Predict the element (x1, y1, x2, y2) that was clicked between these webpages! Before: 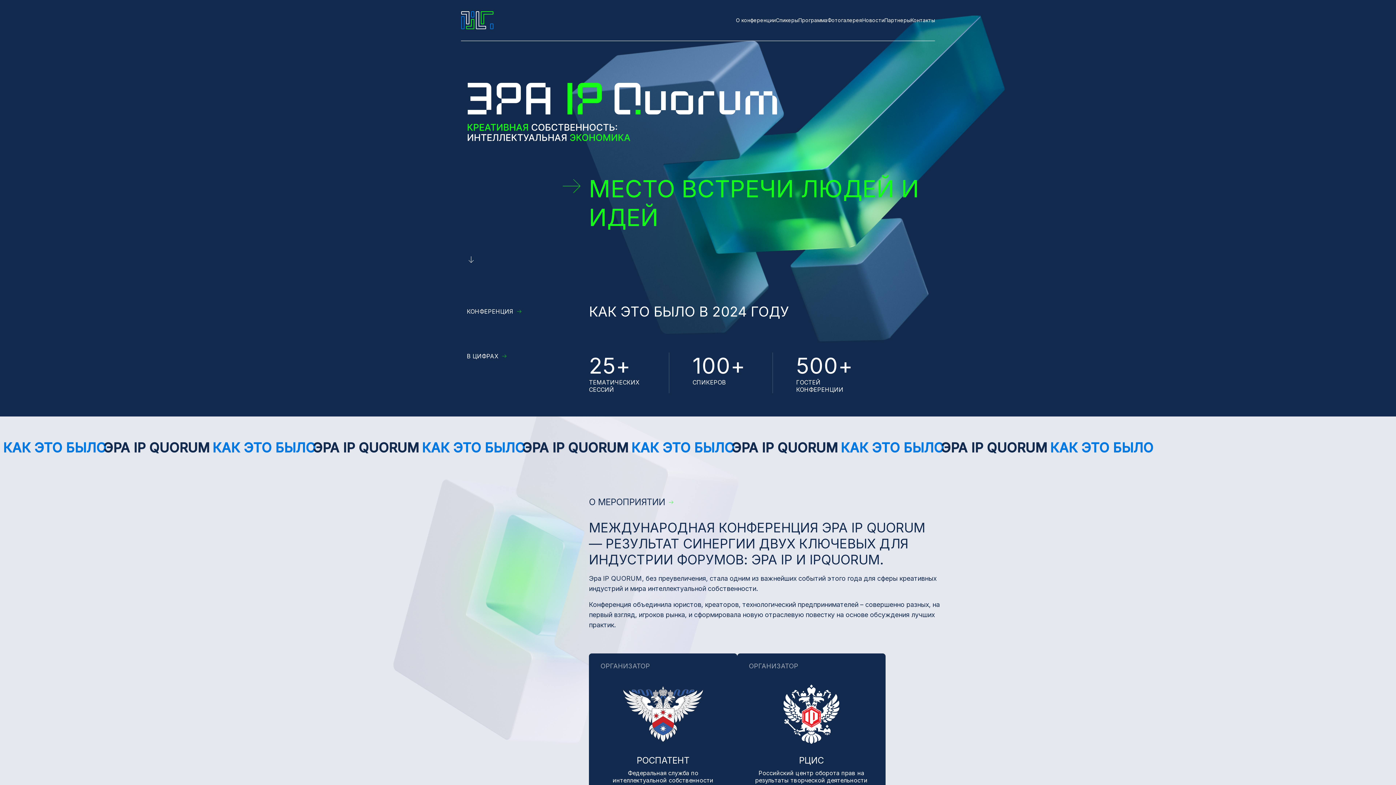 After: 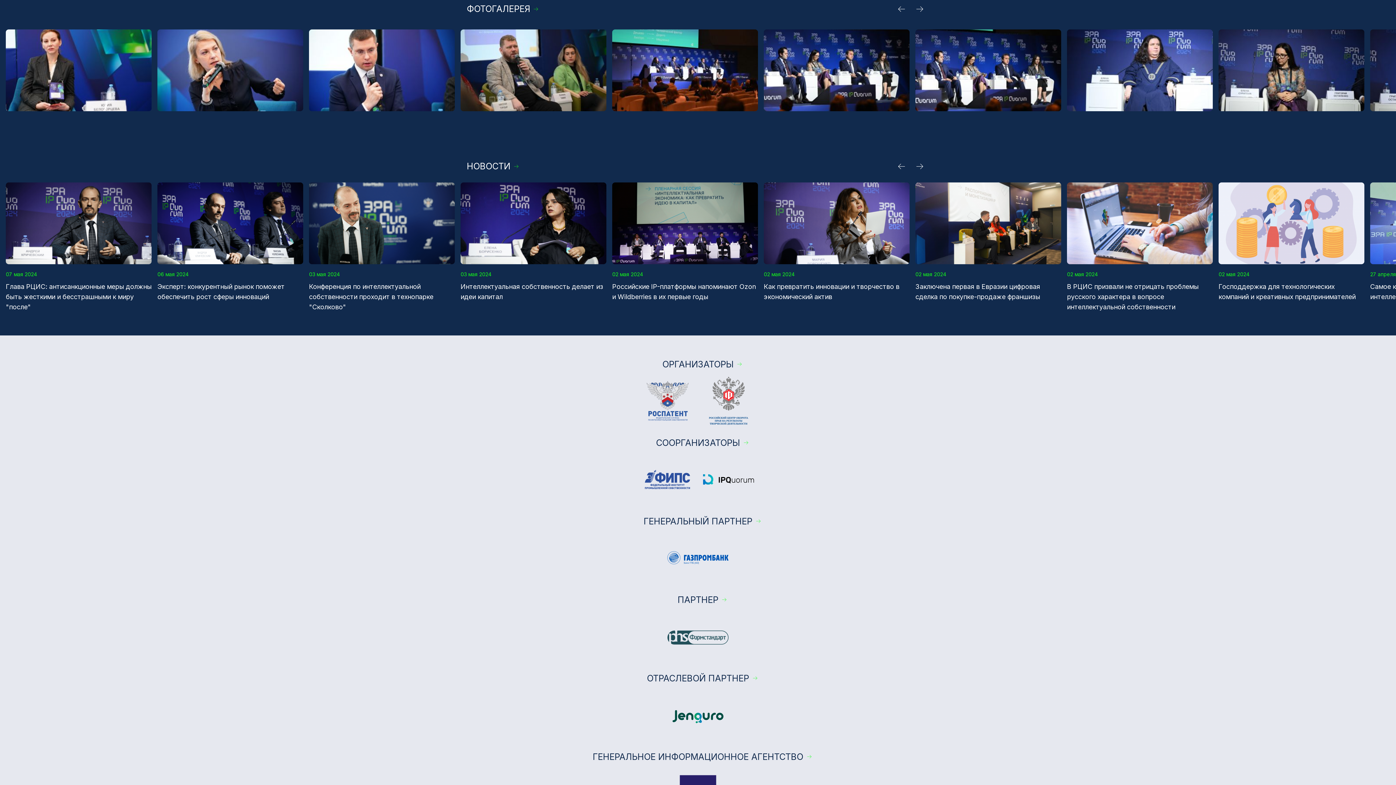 Action: bbox: (827, 17, 862, 23) label: Фотогалерея